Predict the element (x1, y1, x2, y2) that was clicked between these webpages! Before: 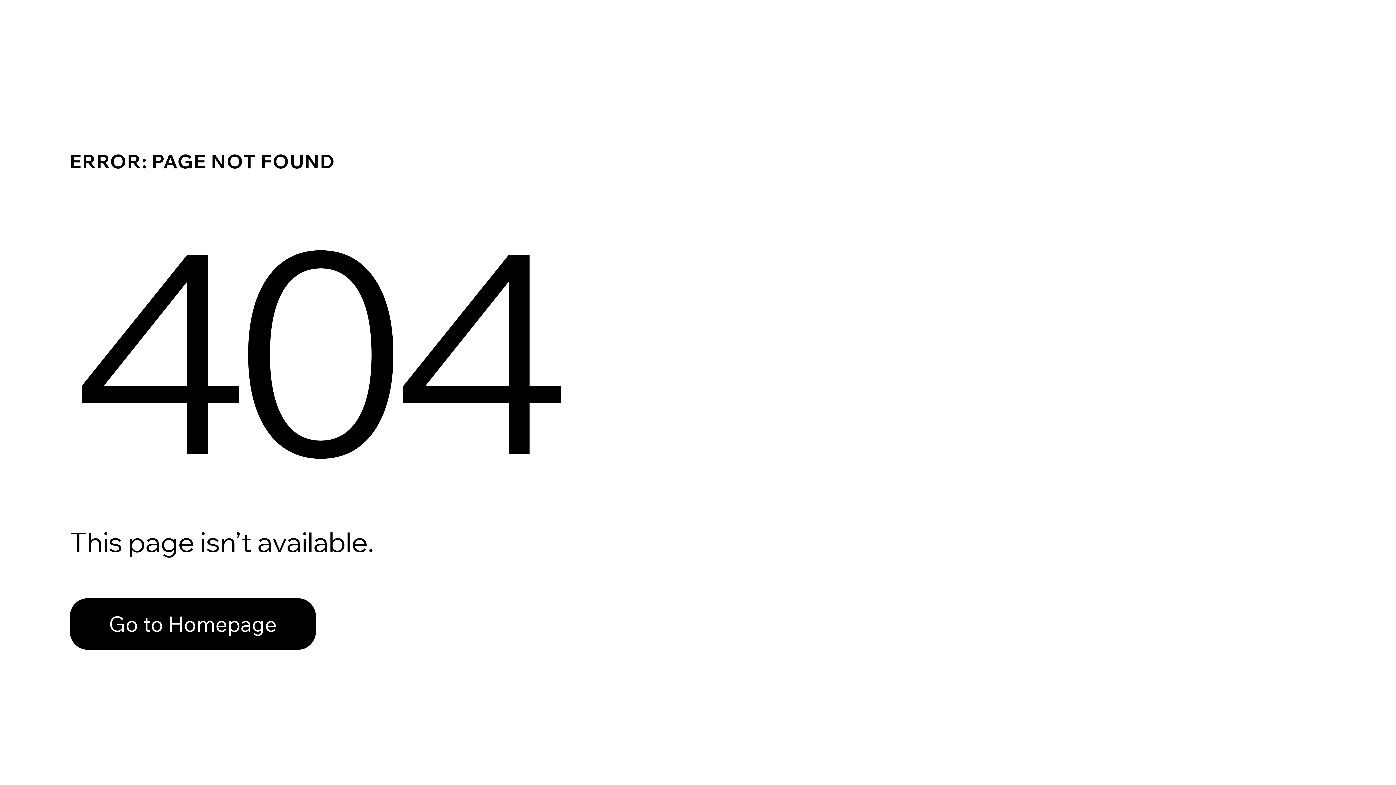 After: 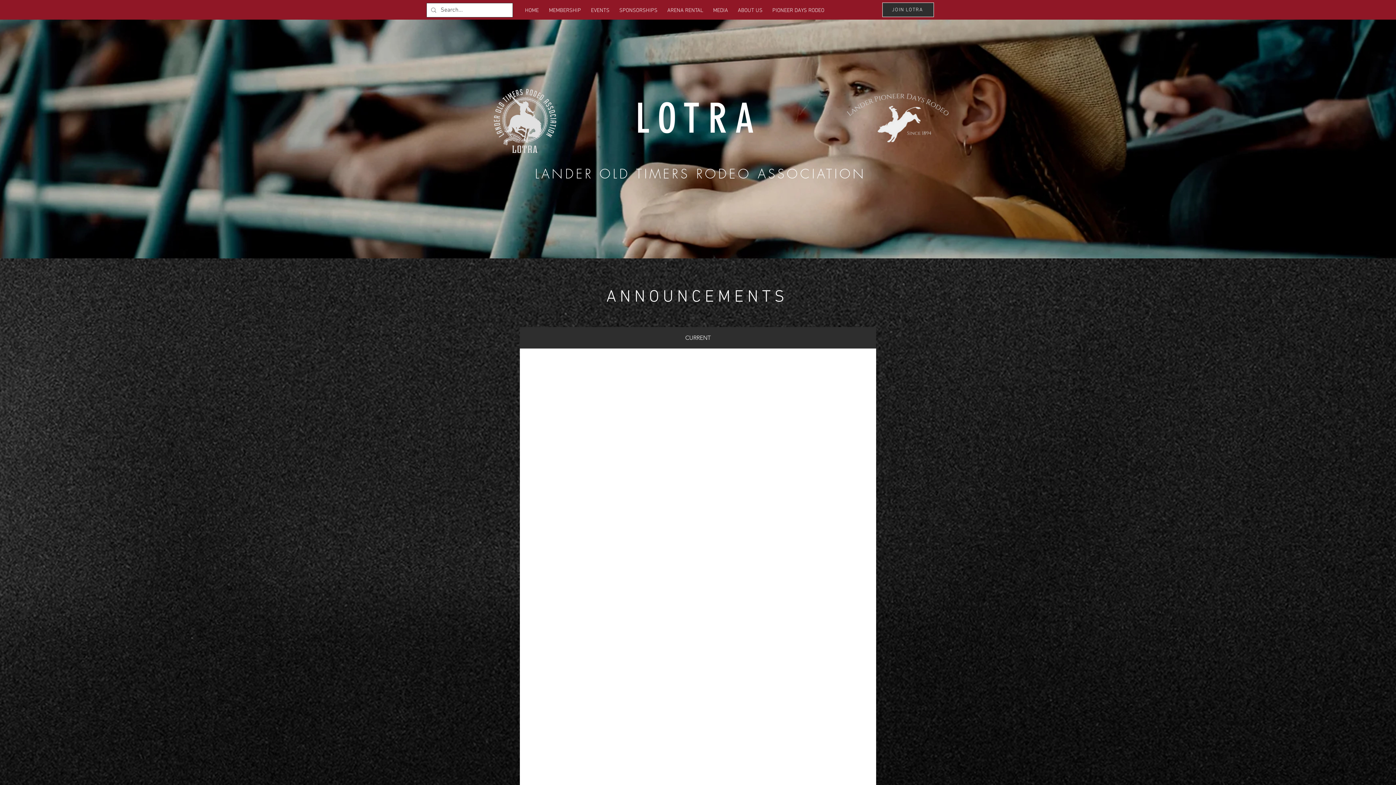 Action: bbox: (69, 598, 316, 650) label: Go to Homepage